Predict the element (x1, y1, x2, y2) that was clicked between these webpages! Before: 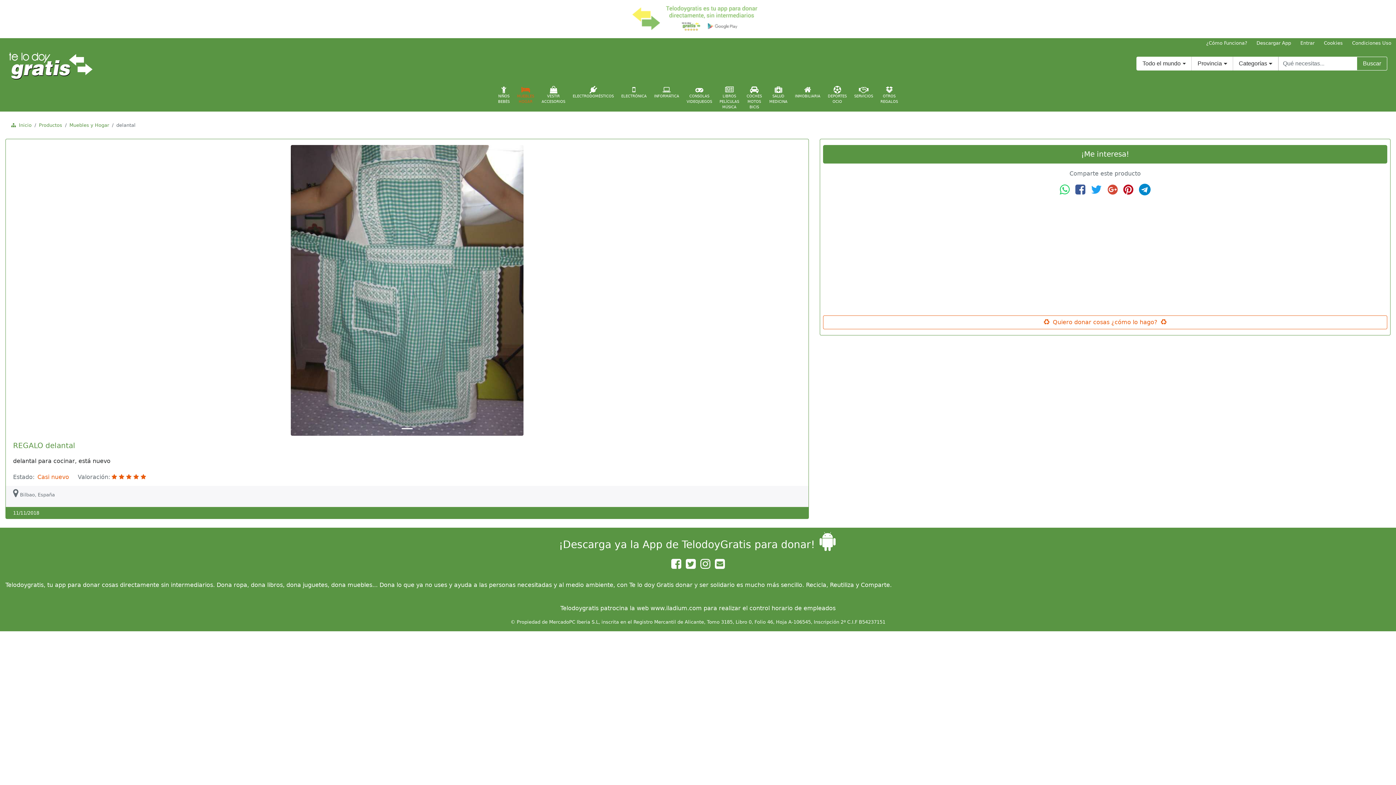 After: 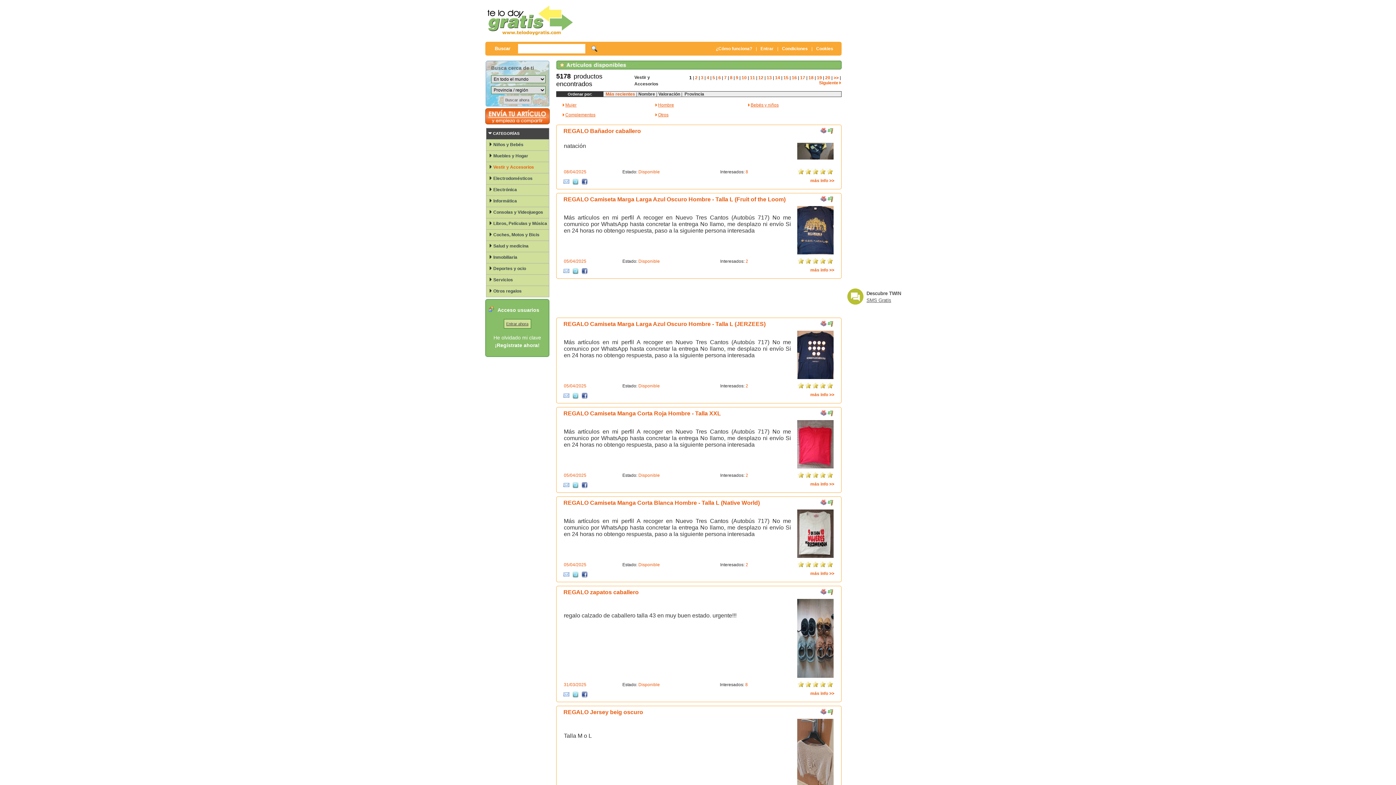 Action: label: VESTIR
ACCESORIOS bbox: (538, 84, 569, 106)